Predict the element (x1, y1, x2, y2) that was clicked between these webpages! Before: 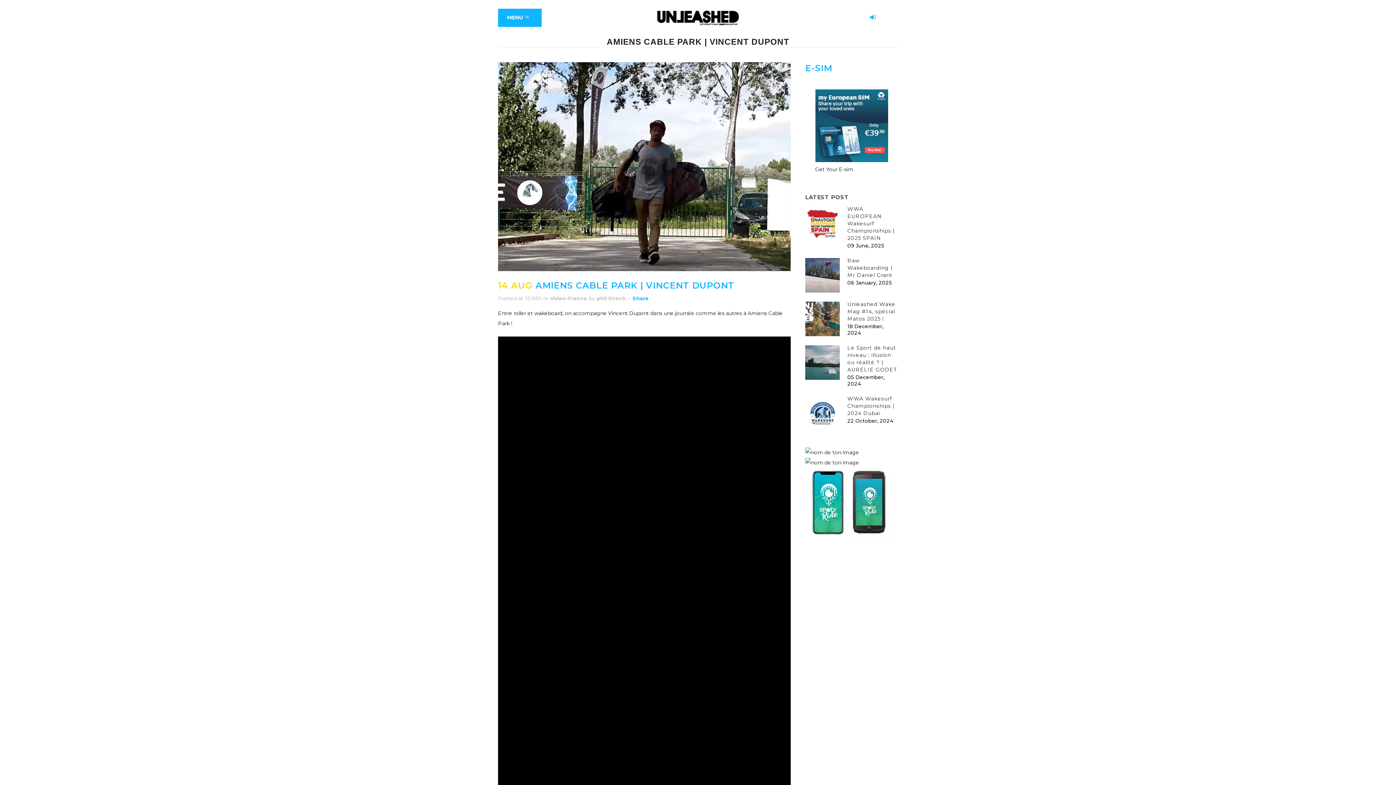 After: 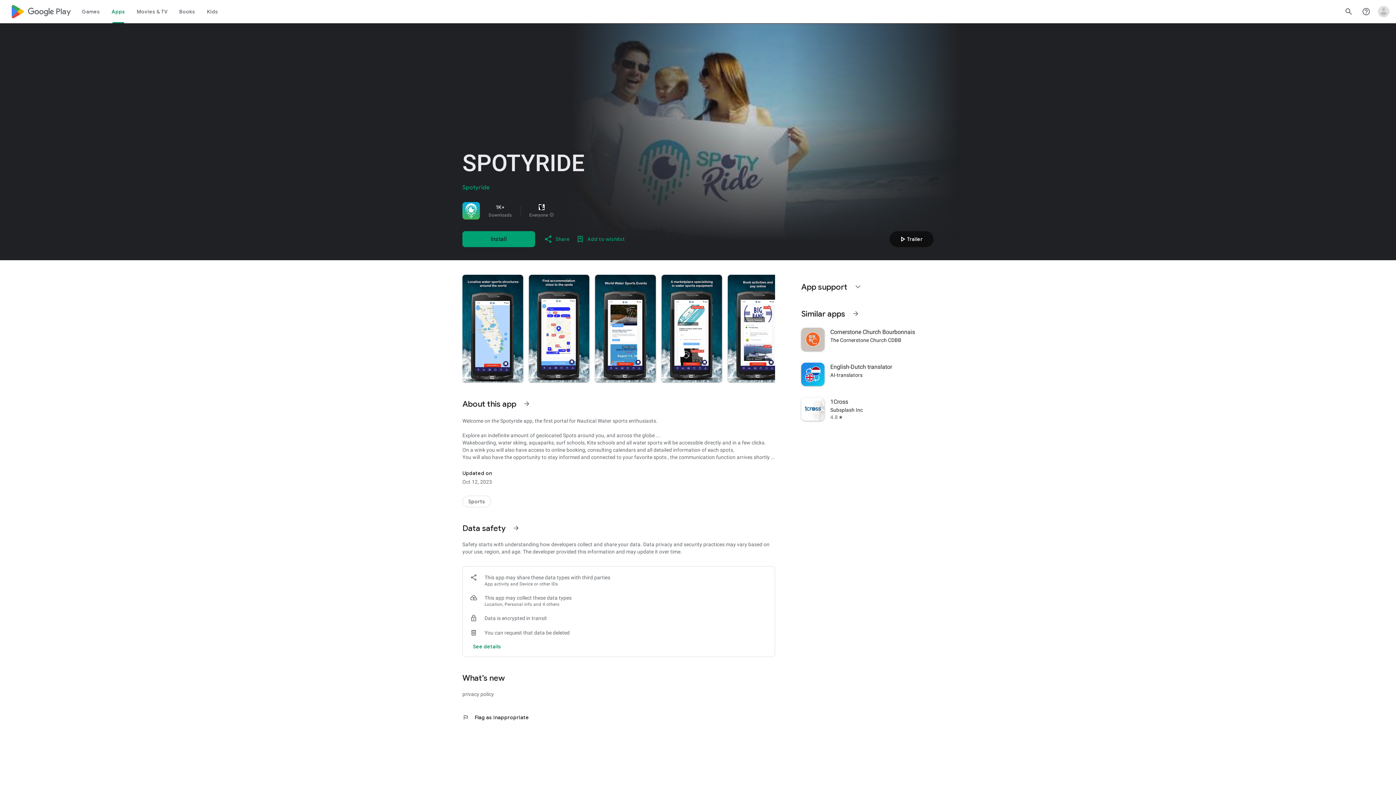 Action: bbox: (805, 449, 859, 456)